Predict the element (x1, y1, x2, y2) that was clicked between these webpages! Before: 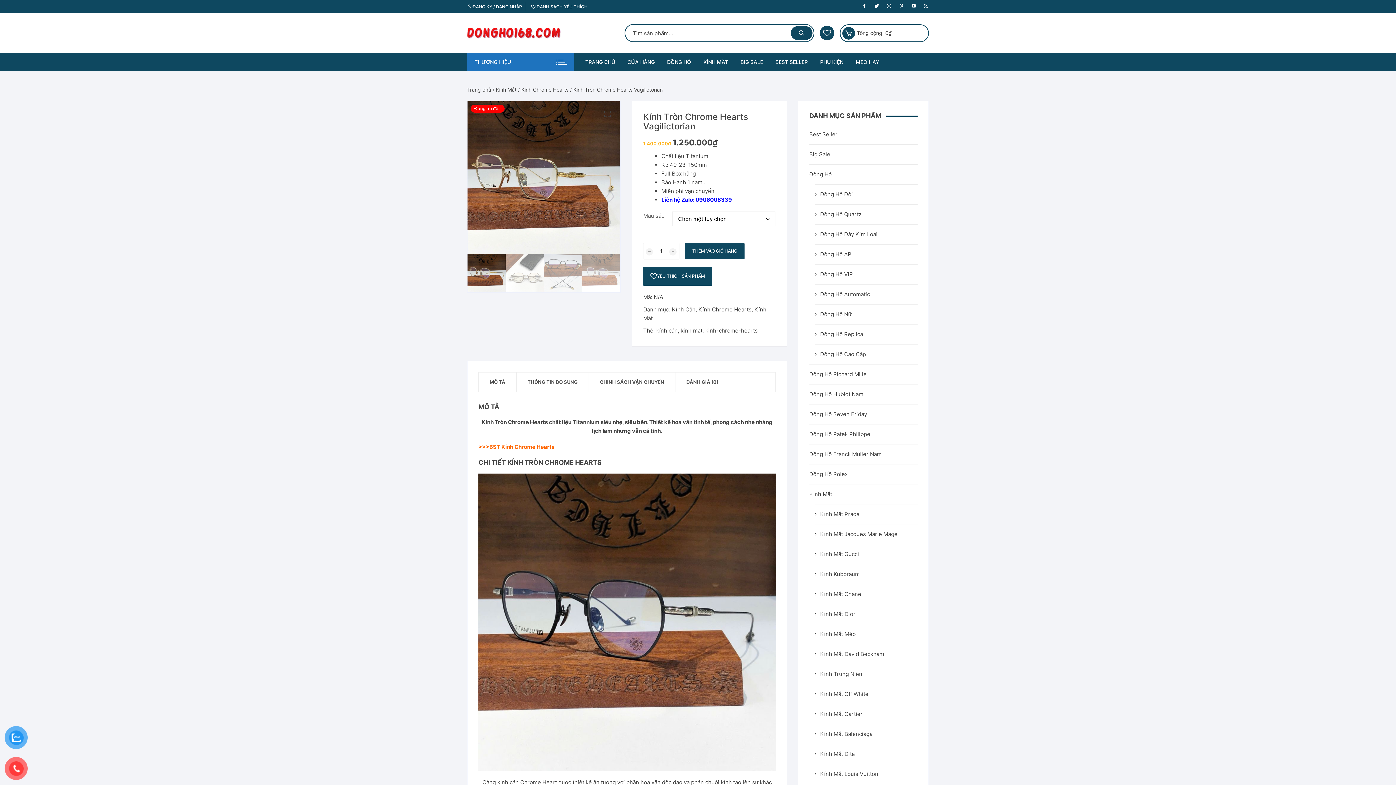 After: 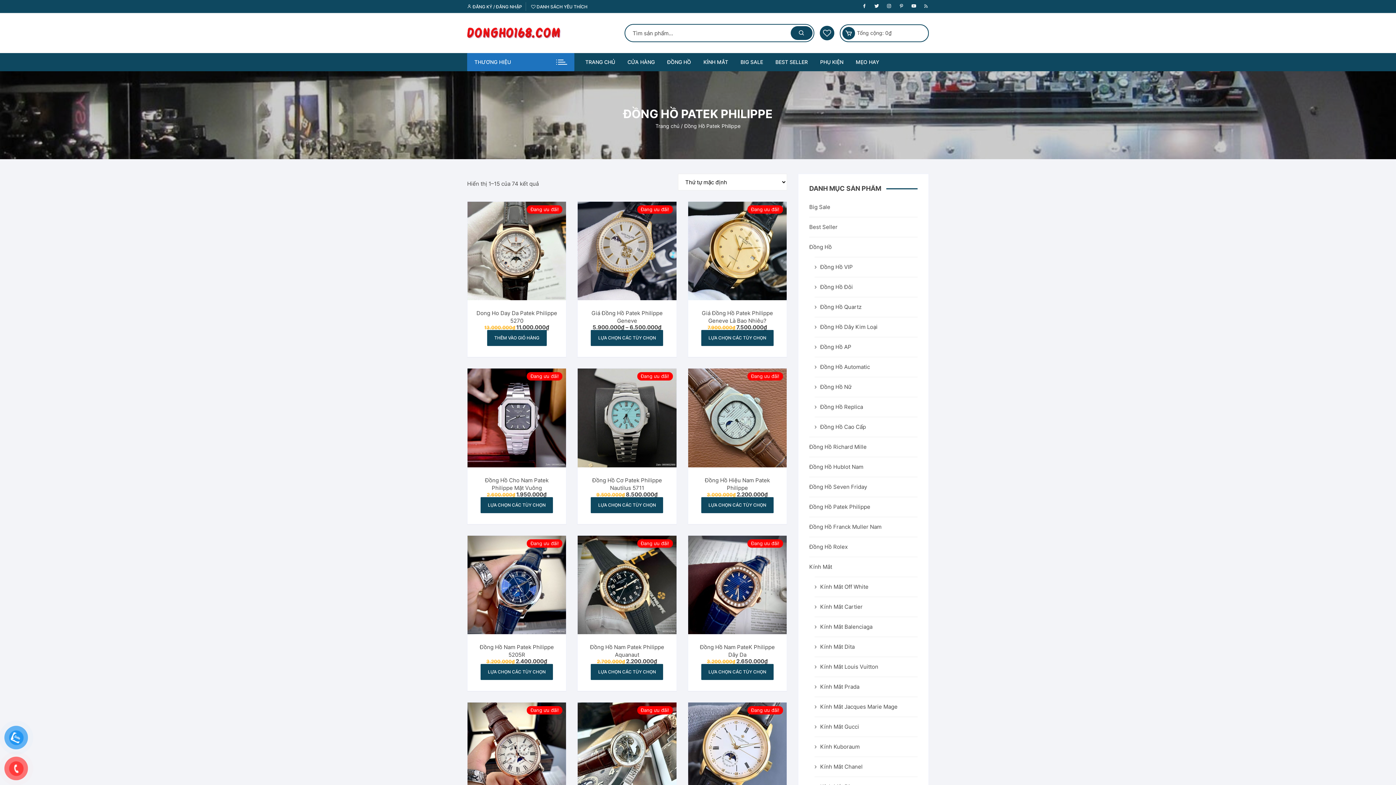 Action: label: Đồng Hồ Patek Philippe bbox: (809, 430, 870, 438)